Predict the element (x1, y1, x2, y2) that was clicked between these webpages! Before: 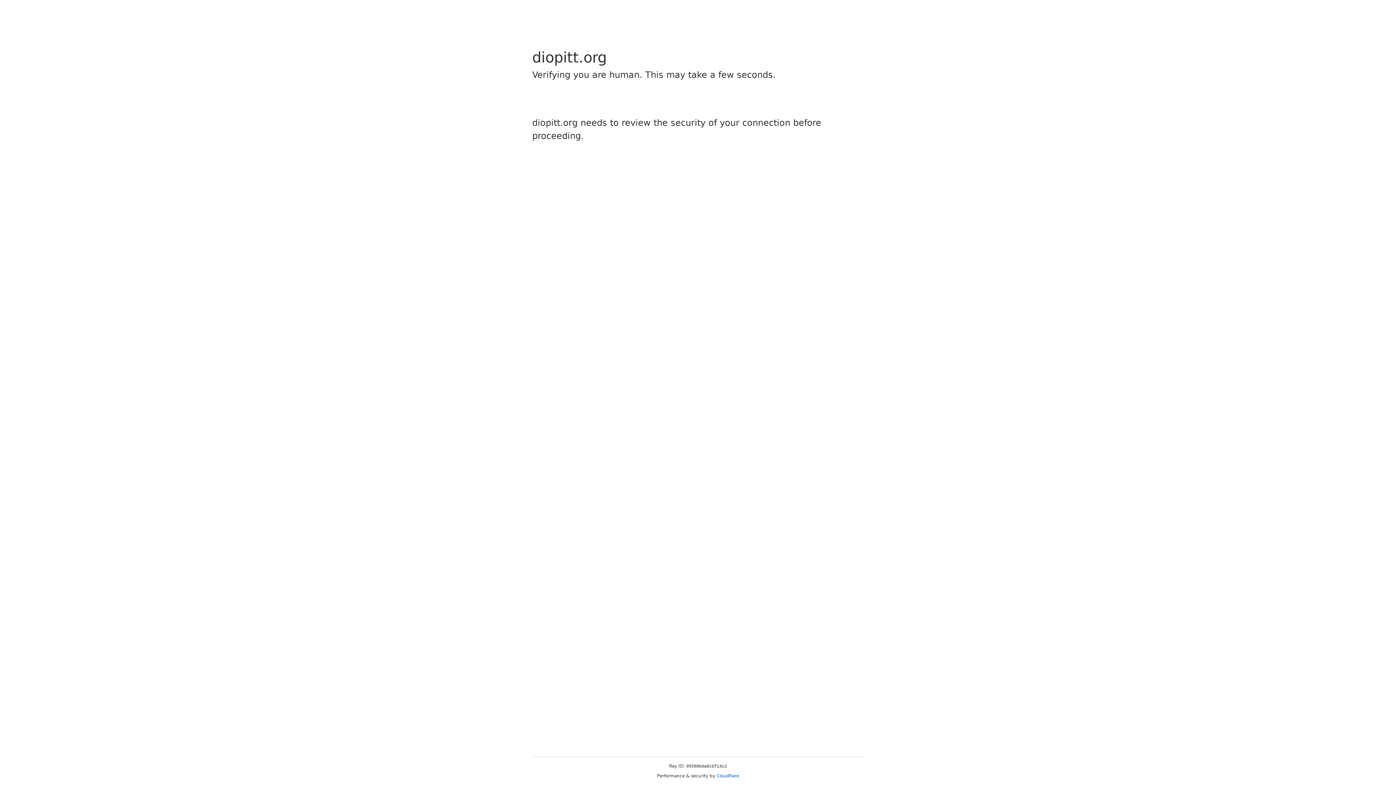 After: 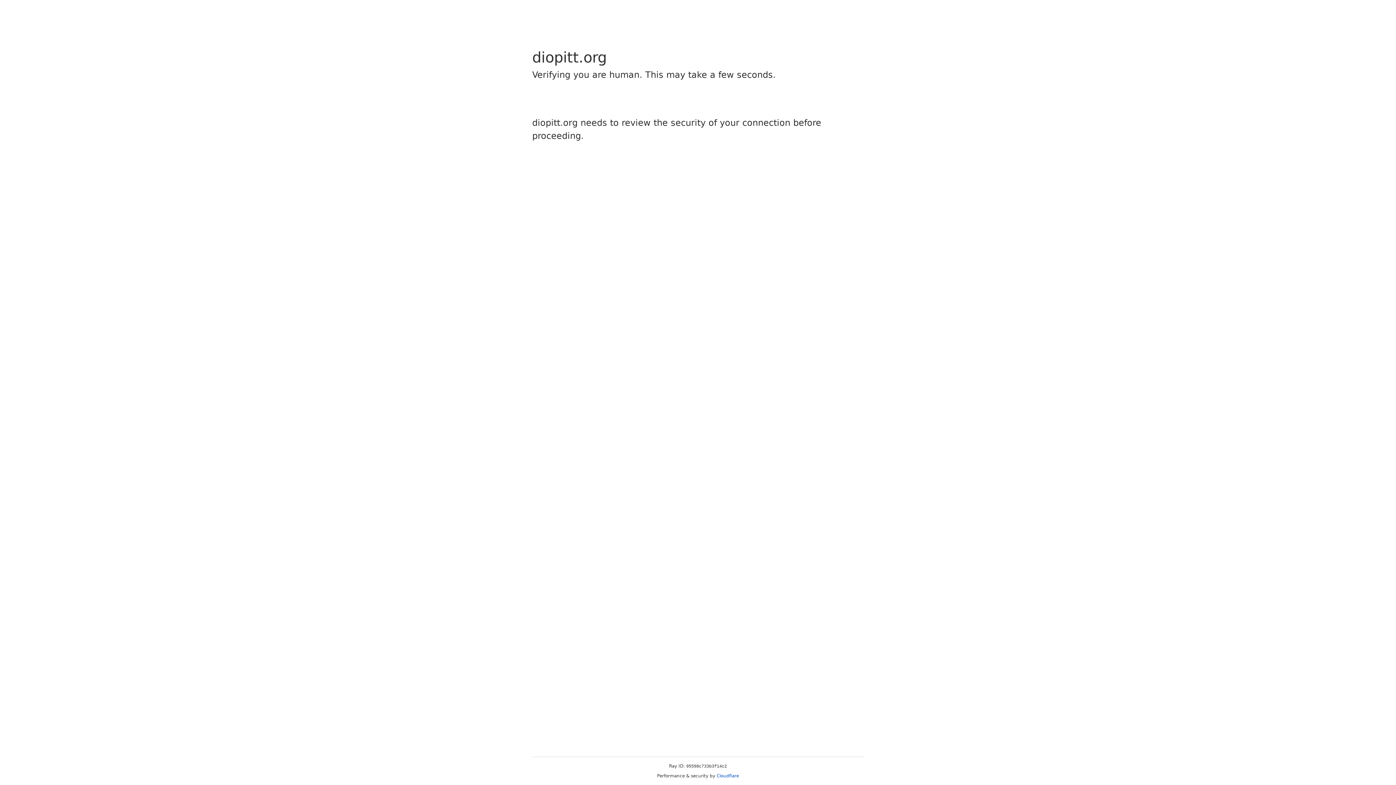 Action: bbox: (716, 773, 739, 778) label: Cloudflare